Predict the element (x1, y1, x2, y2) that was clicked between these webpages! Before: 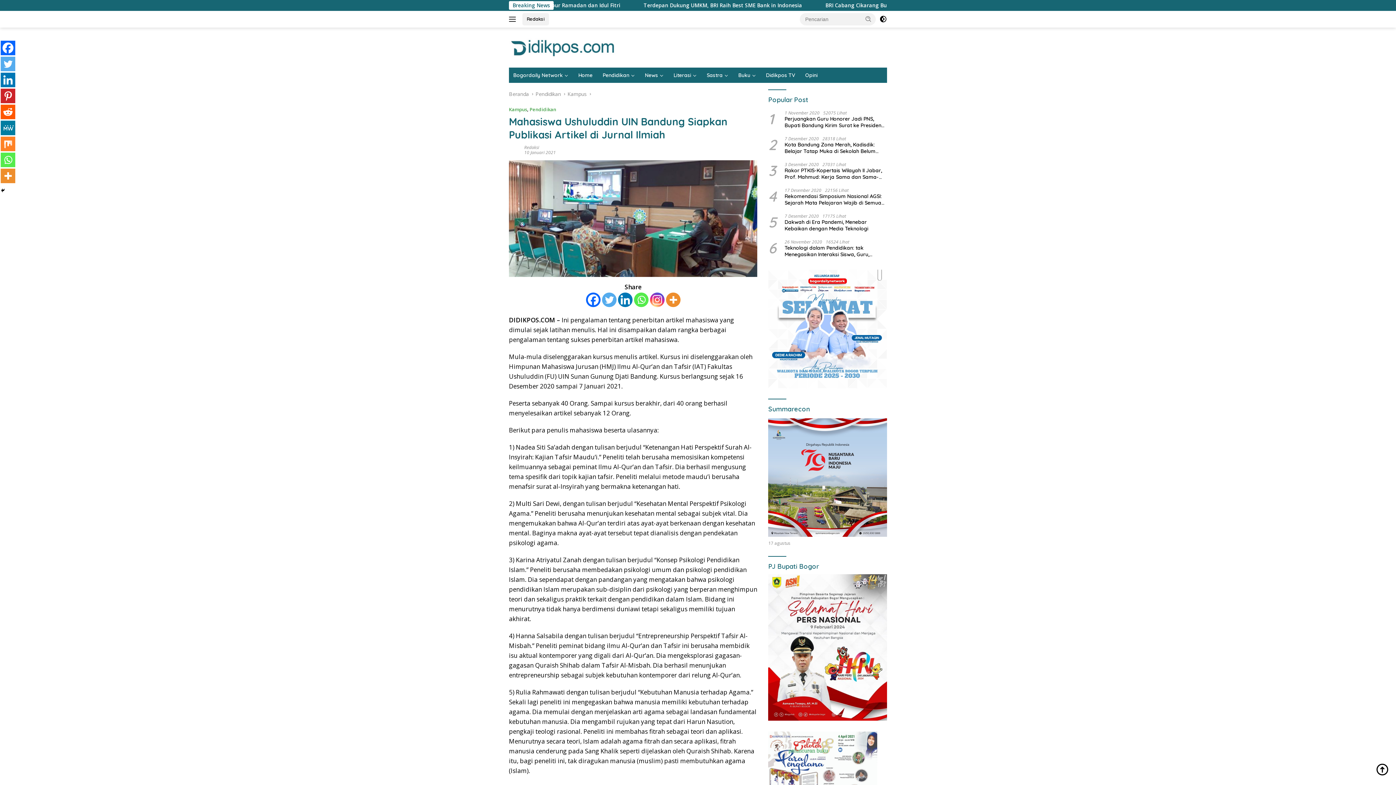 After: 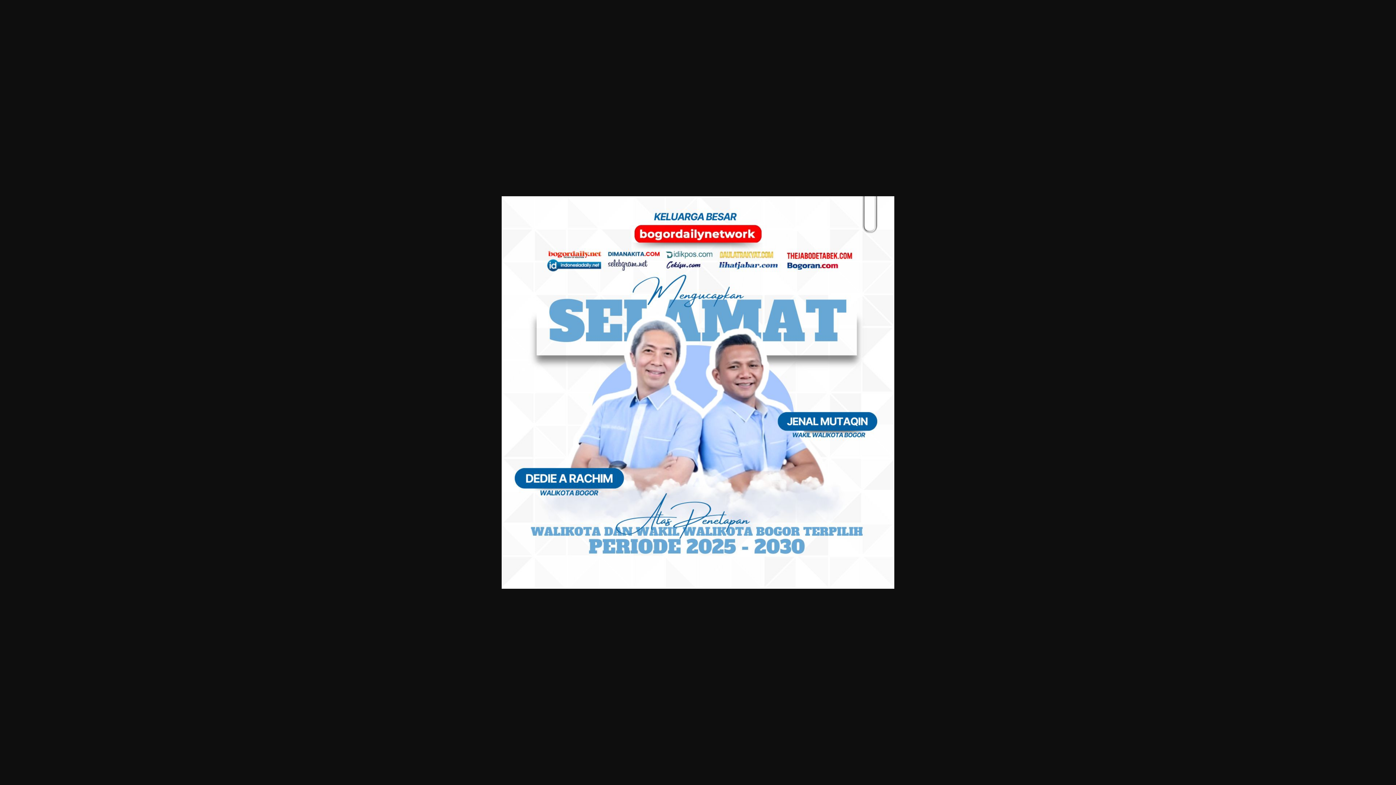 Action: bbox: (768, 325, 887, 332)